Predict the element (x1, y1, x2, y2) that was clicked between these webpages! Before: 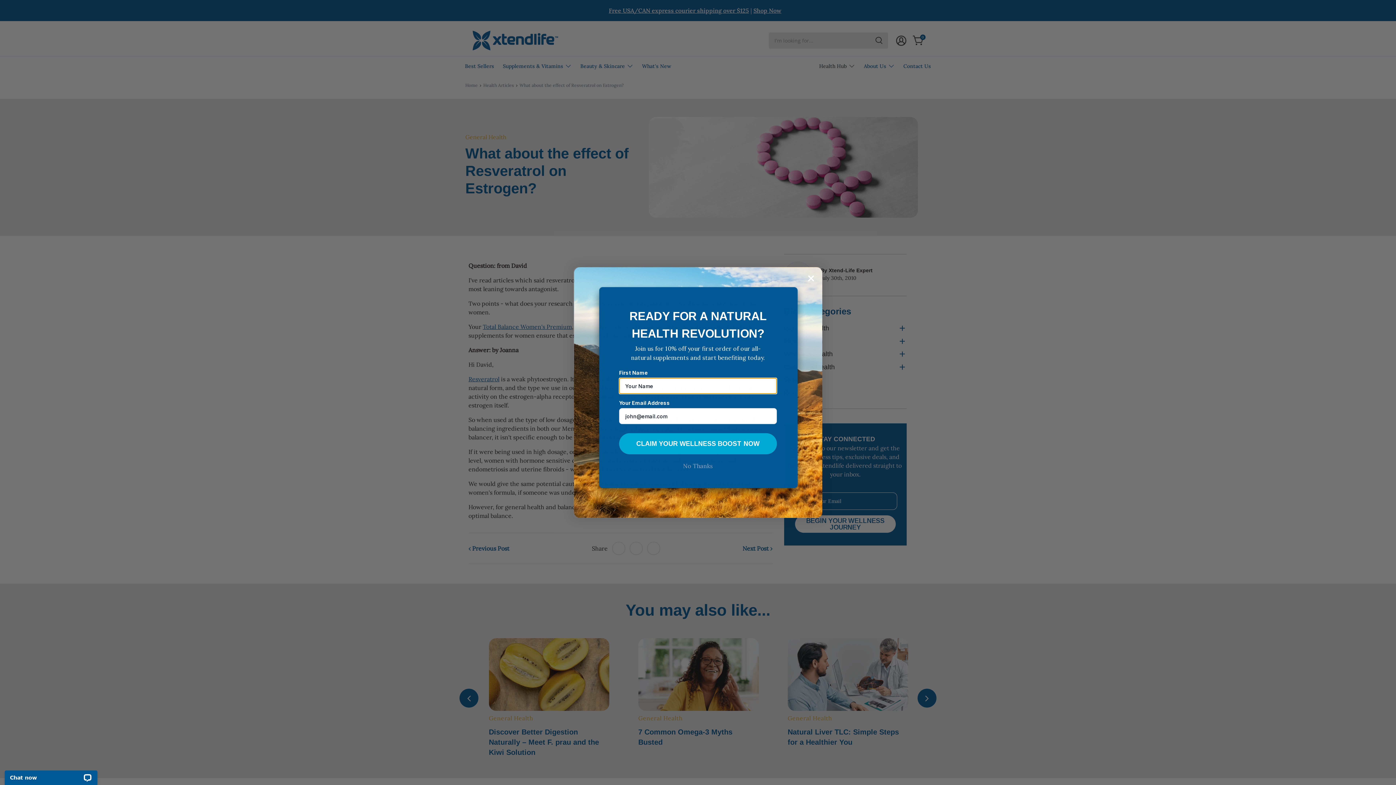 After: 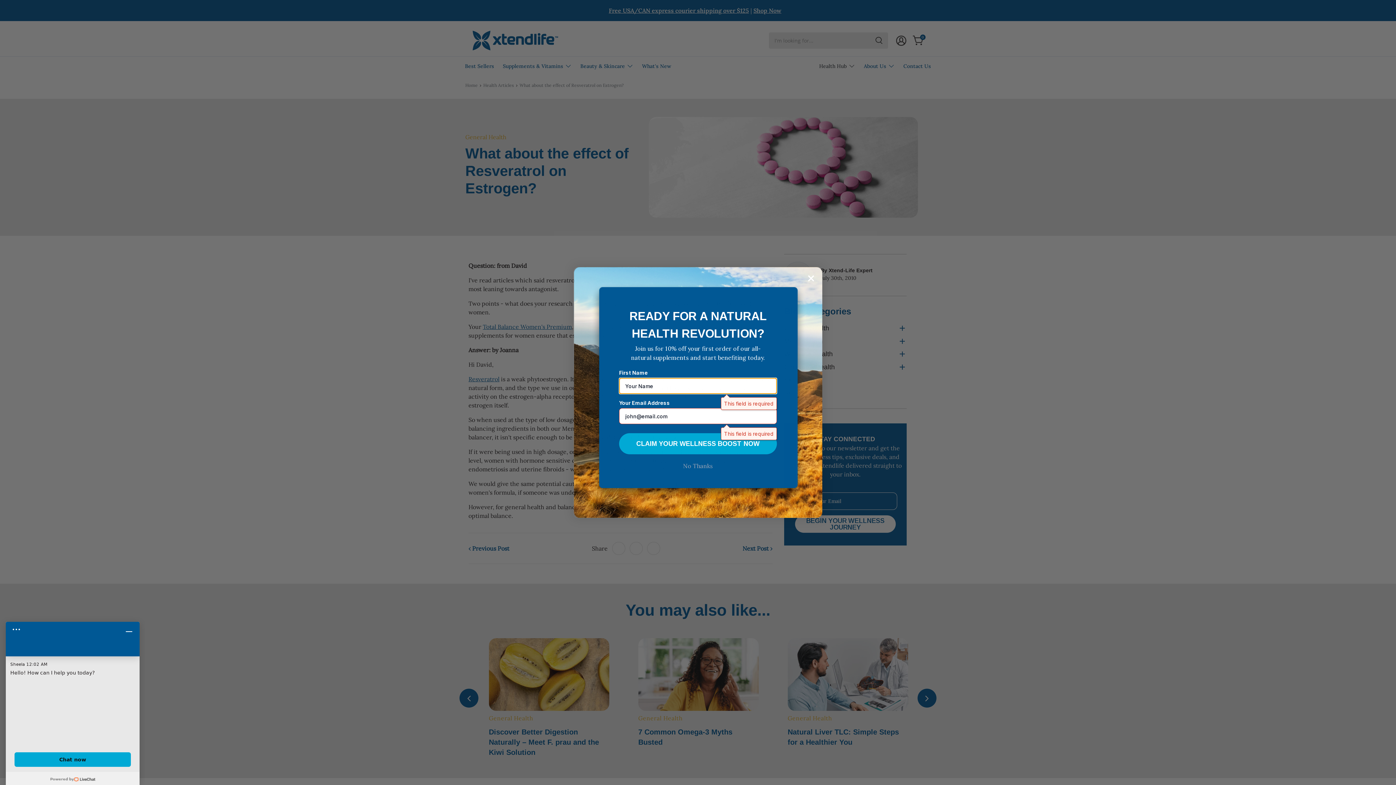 Action: label: CLAIM YOUR WELLNESS BOOST NOW bbox: (619, 433, 777, 454)